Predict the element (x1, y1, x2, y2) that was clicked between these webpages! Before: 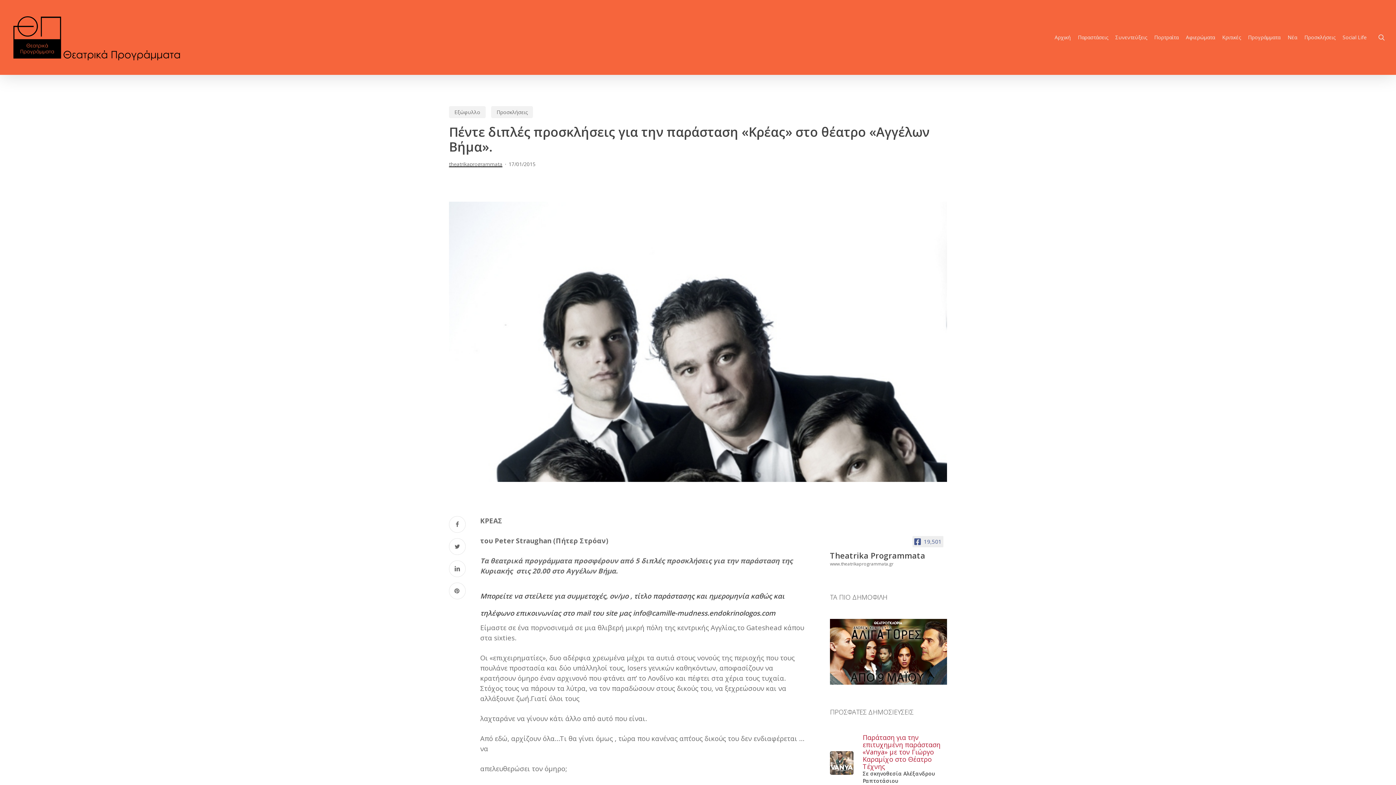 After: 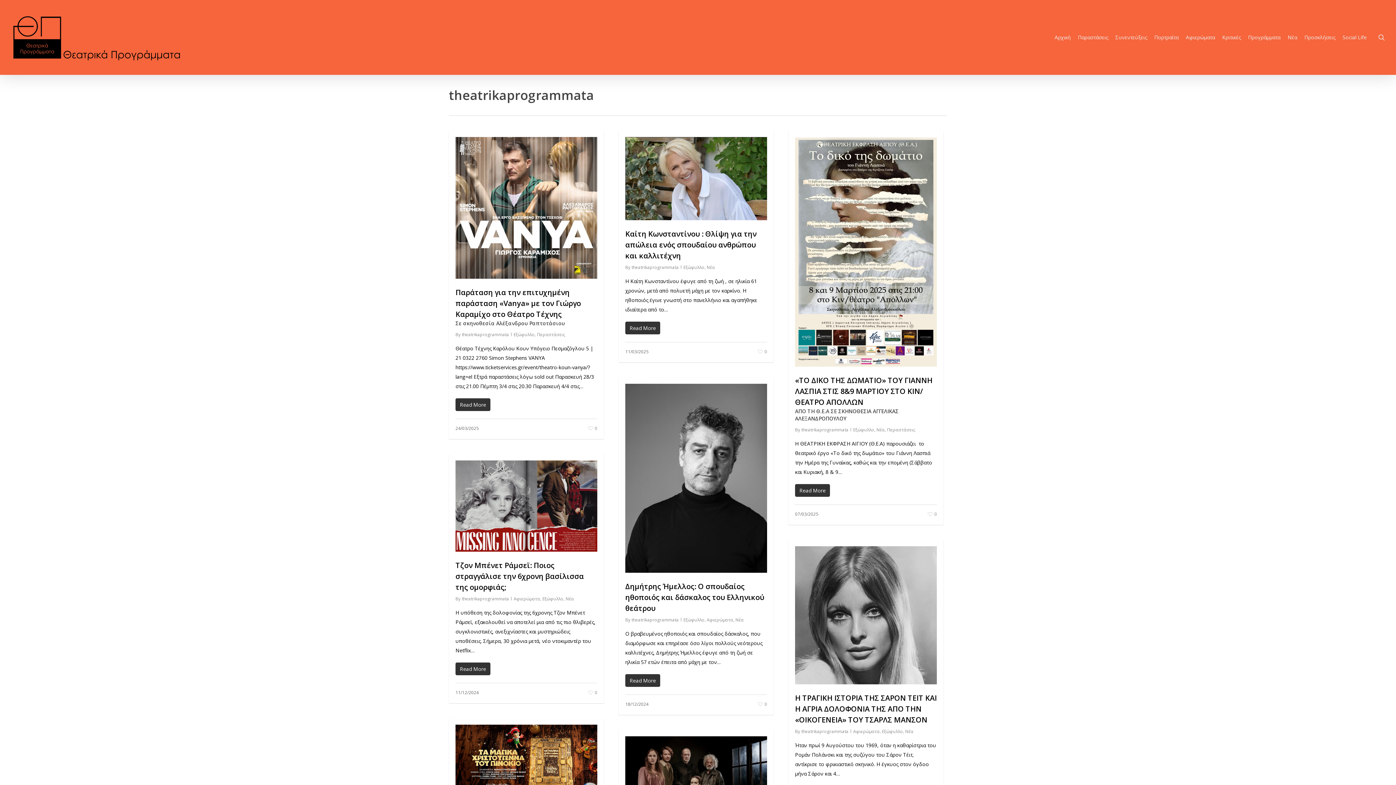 Action: label: theatrikaprogrammata bbox: (449, 160, 502, 167)